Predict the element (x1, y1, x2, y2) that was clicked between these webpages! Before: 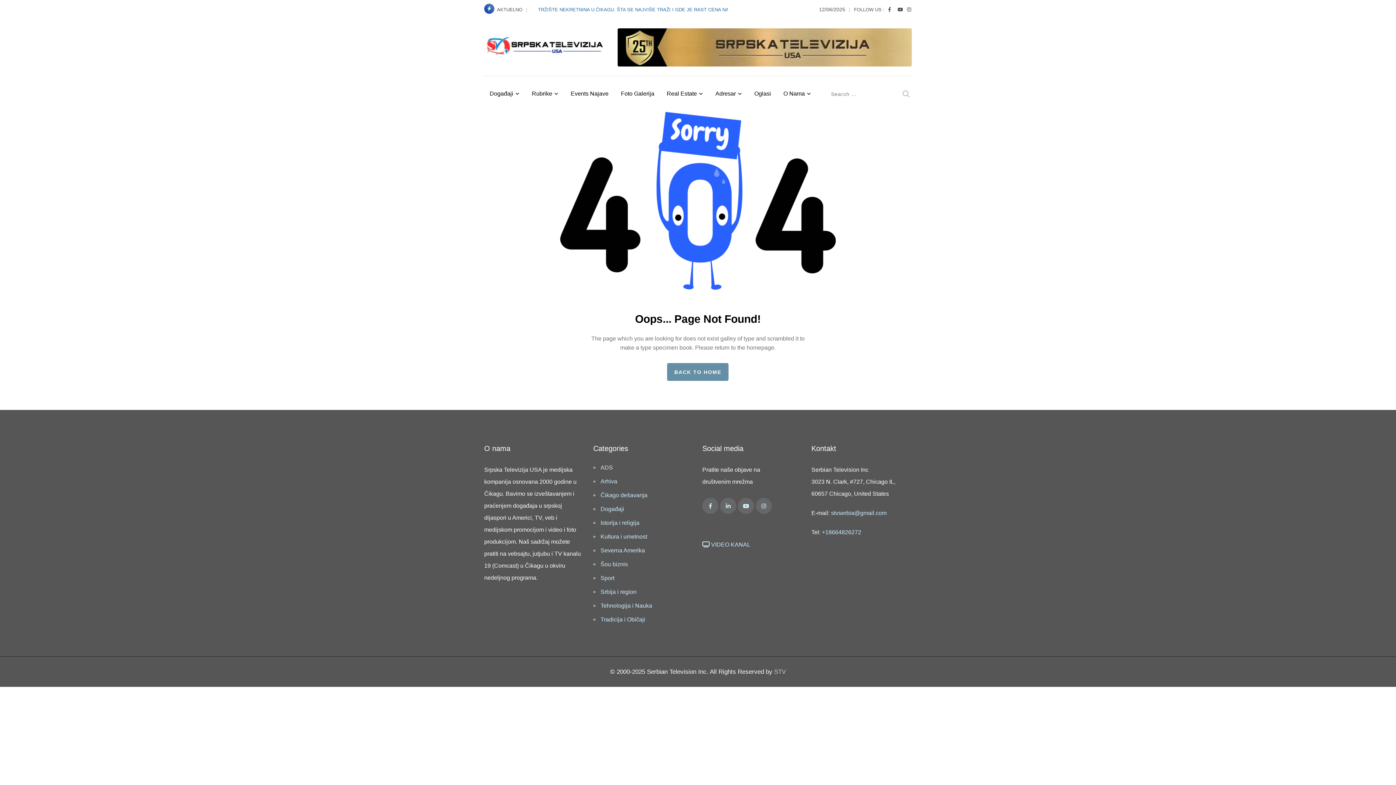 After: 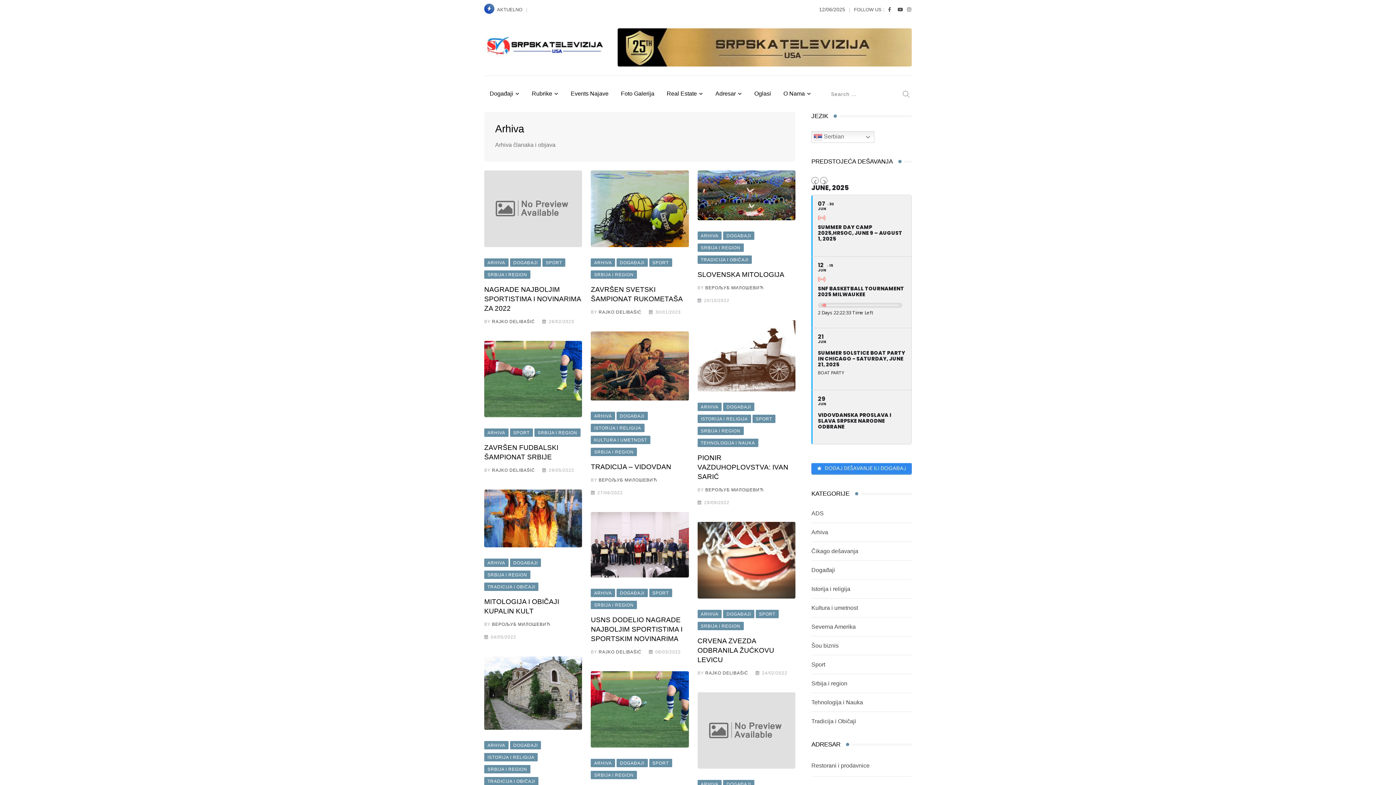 Action: bbox: (593, 477, 617, 485) label: Arhiva